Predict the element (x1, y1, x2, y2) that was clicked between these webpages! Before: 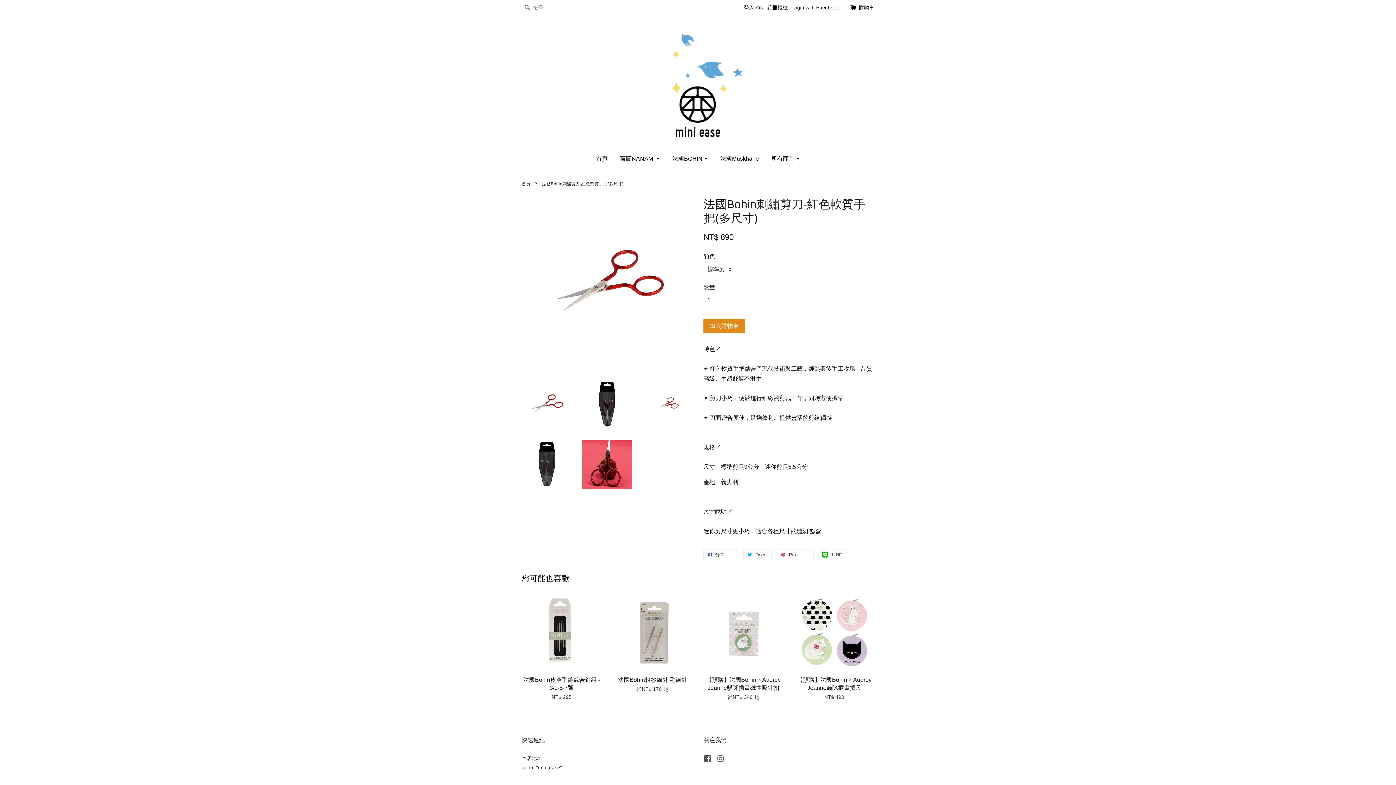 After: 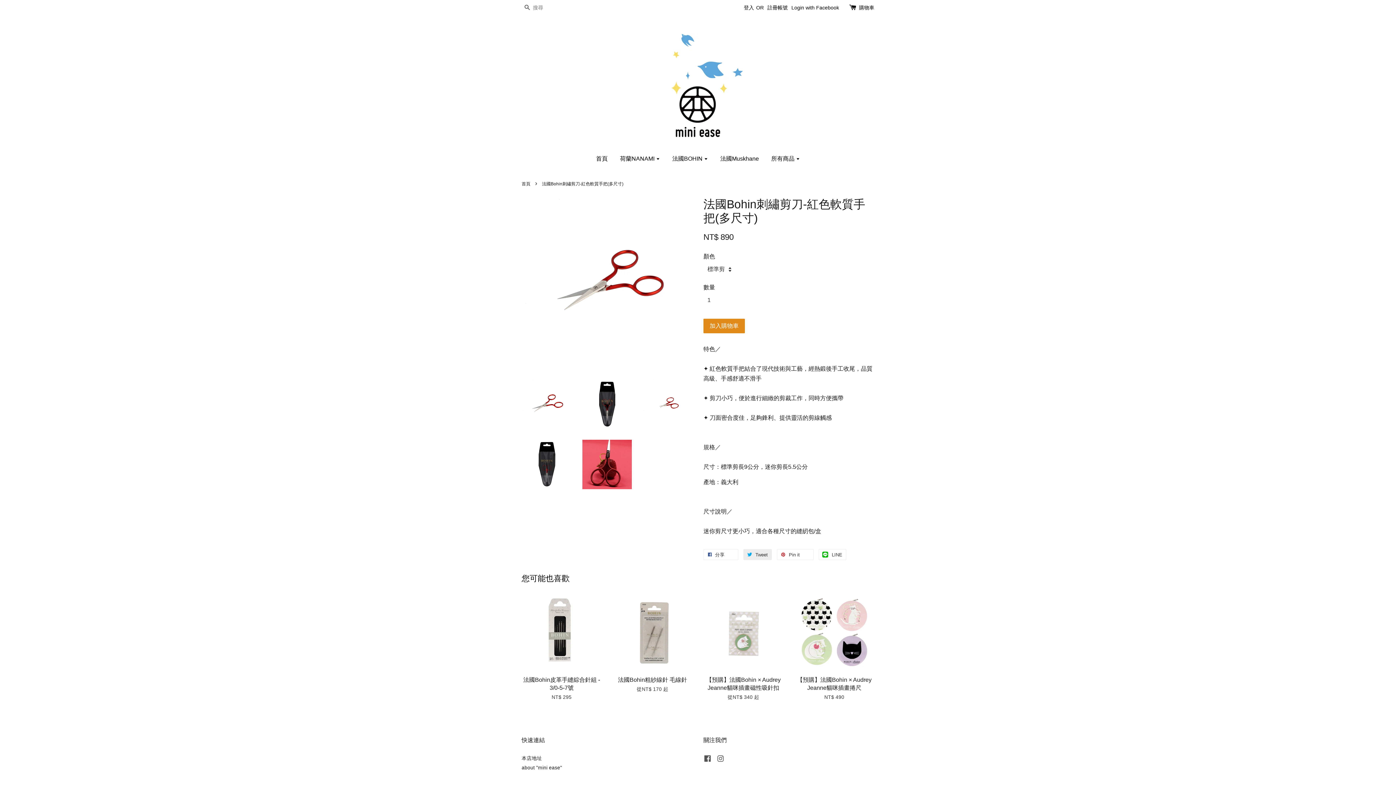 Action: bbox: (743, 549, 772, 560) label:  Tweet